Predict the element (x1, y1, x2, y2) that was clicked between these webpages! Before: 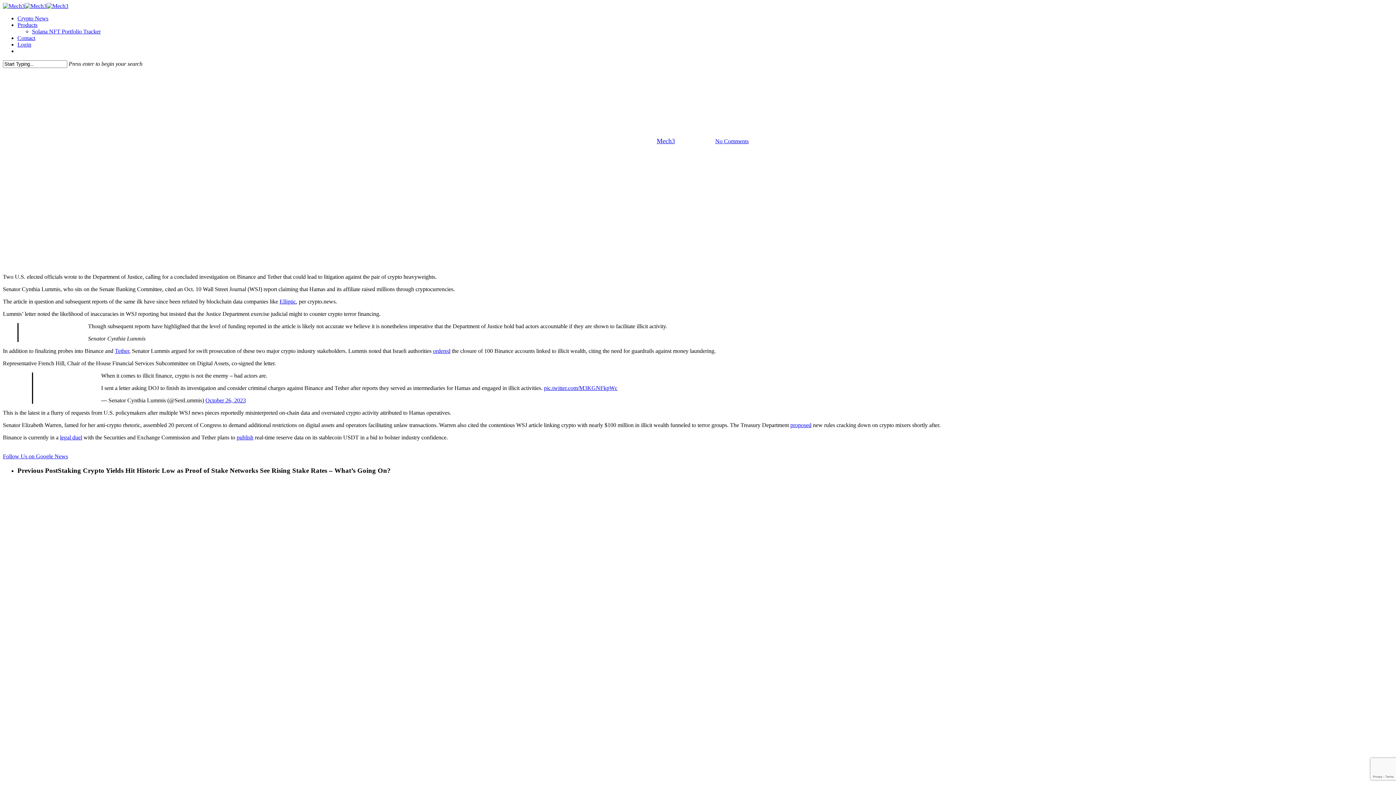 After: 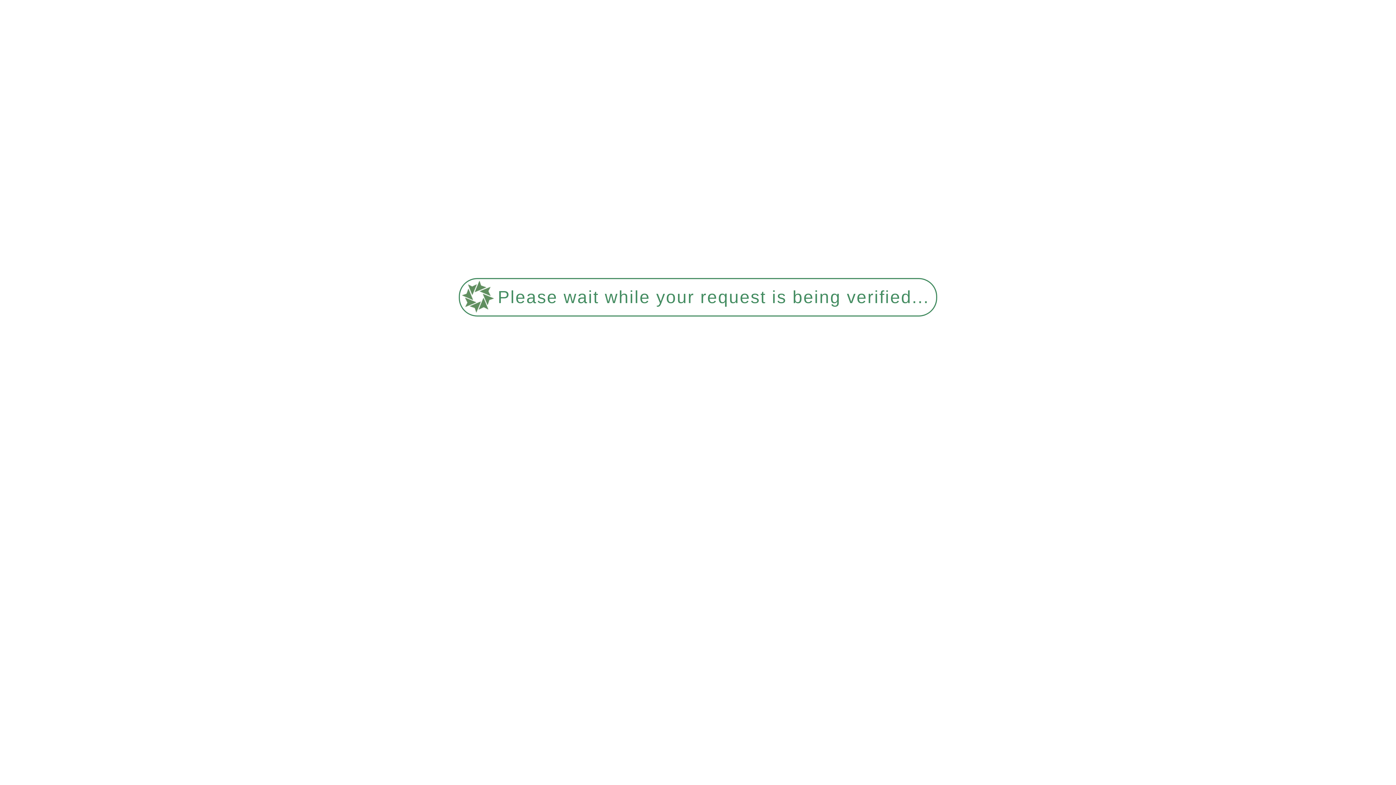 Action: label: Terrorist Financing bbox: (724, 98, 776, 109)